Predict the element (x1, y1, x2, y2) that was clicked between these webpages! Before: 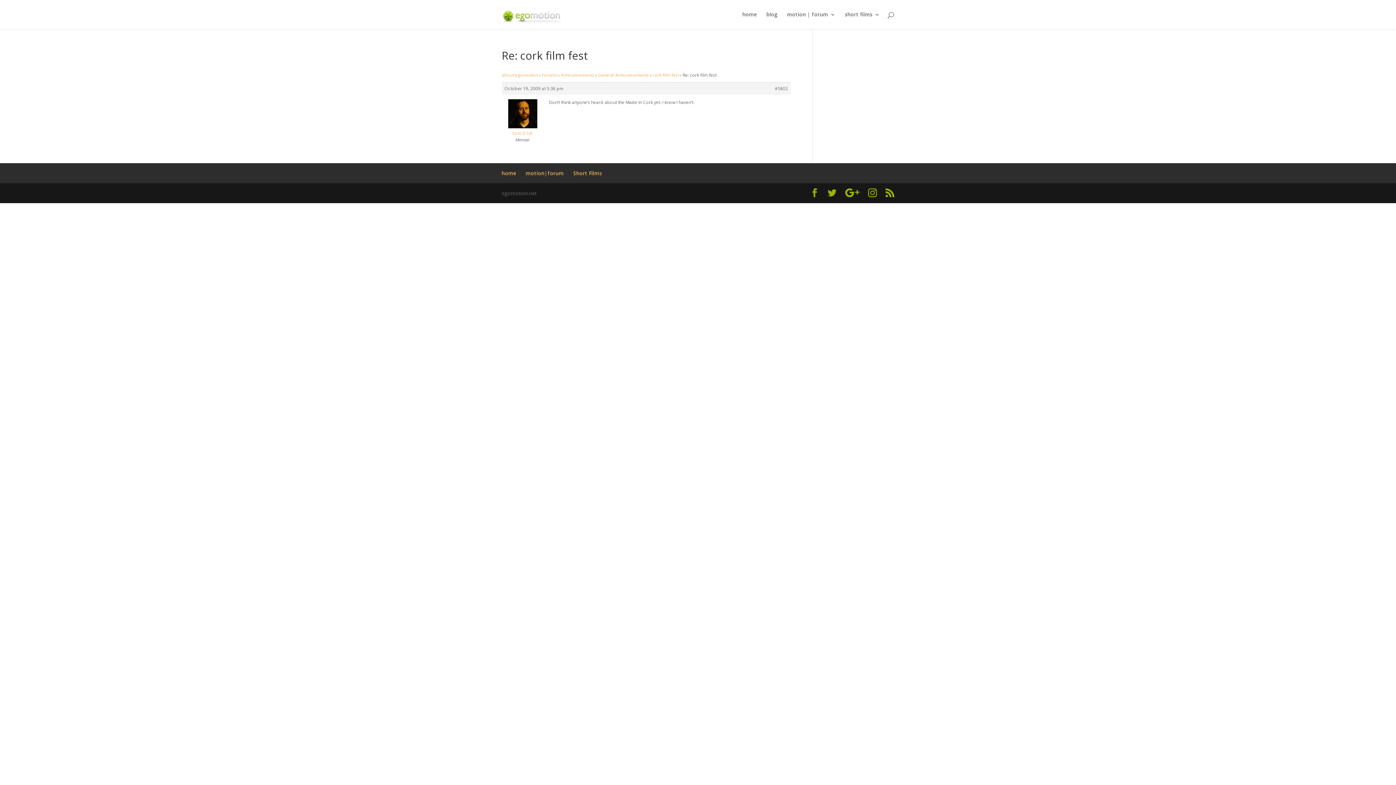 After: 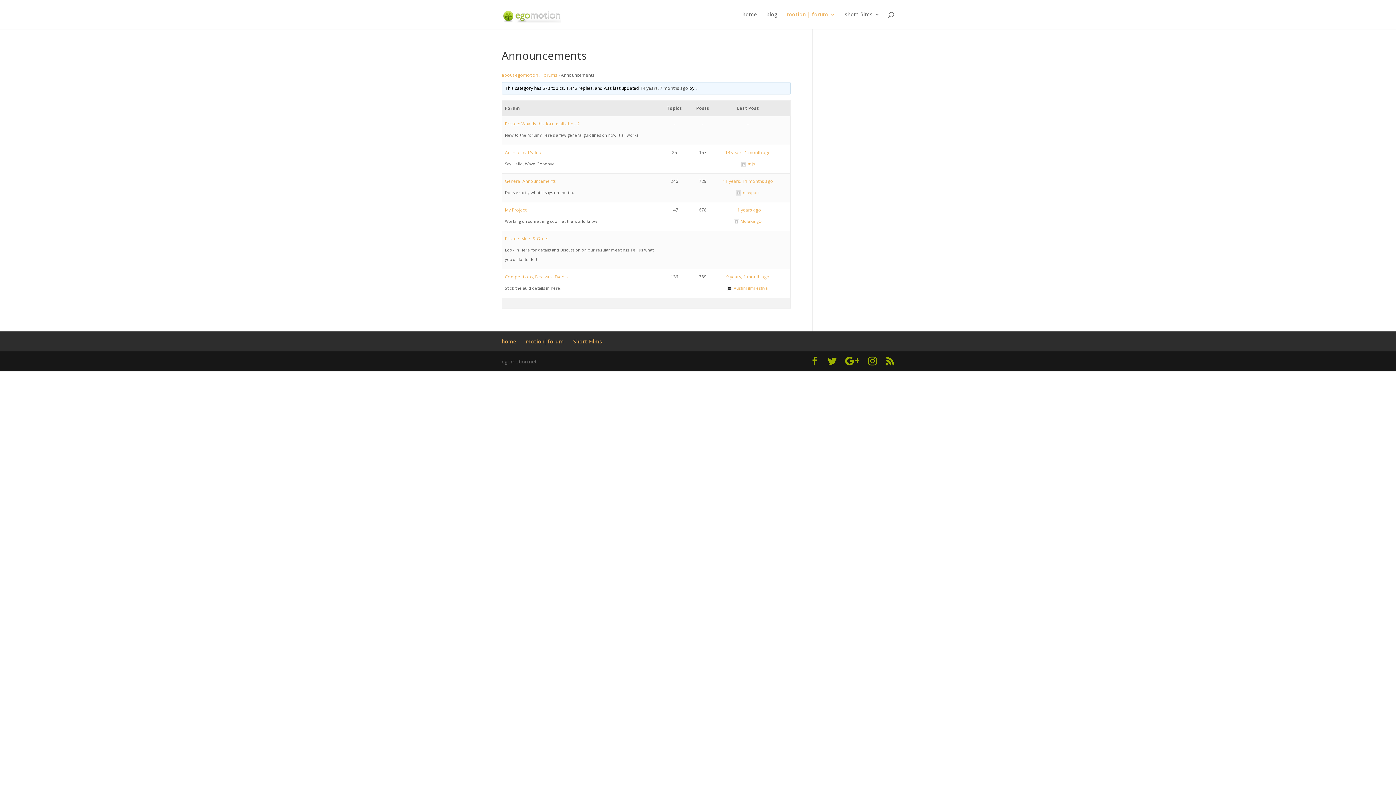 Action: label: Announcements bbox: (561, 72, 594, 78)